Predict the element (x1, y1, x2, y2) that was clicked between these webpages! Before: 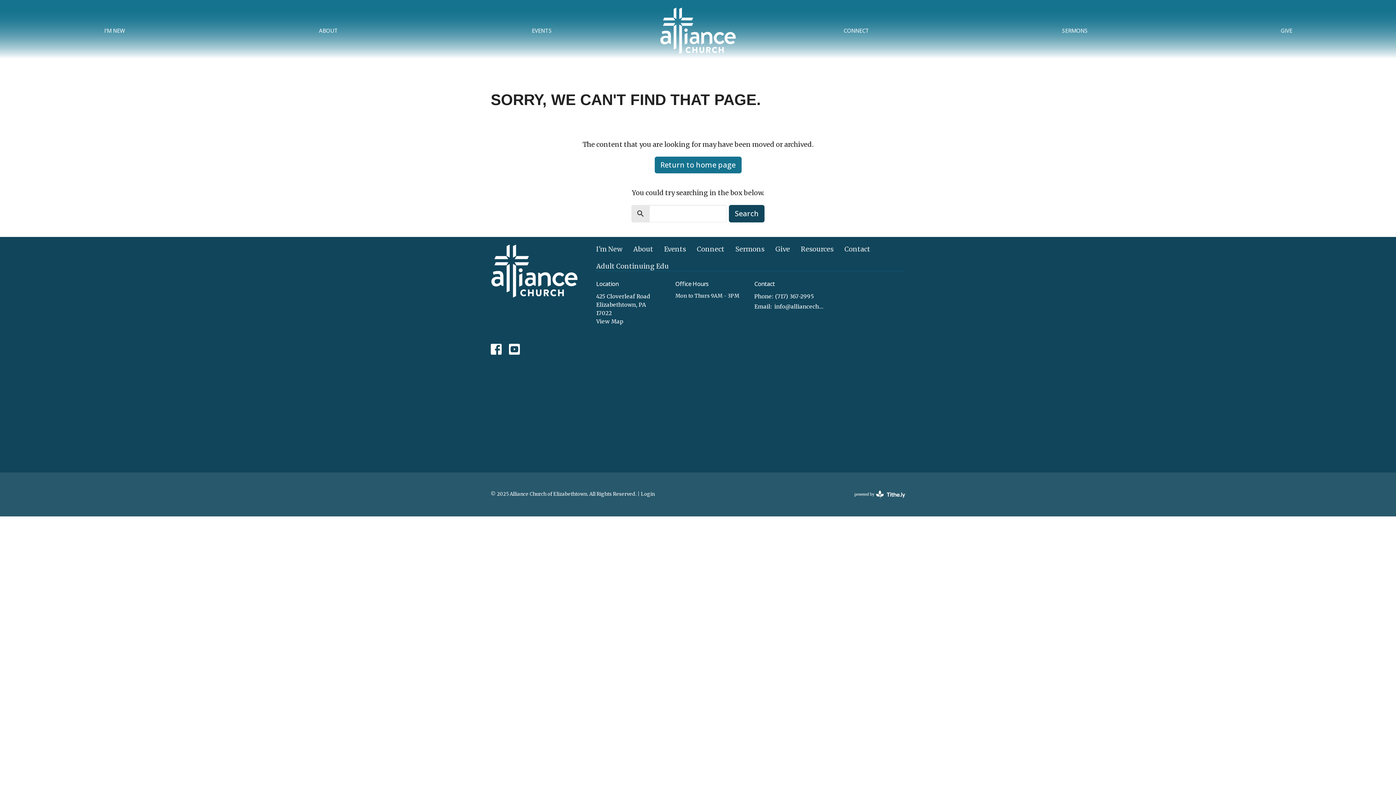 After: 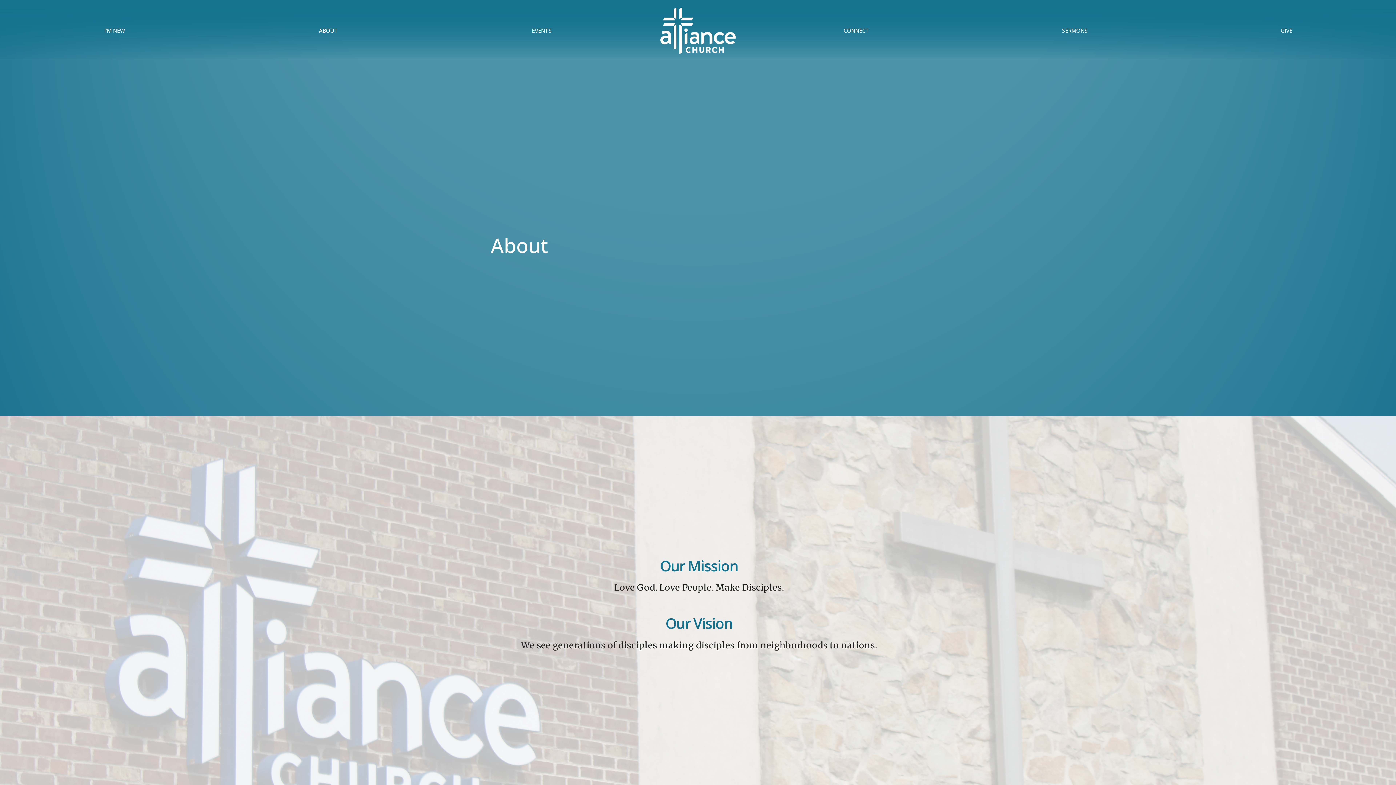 Action: bbox: (319, 24, 337, 36) label: ABOUT